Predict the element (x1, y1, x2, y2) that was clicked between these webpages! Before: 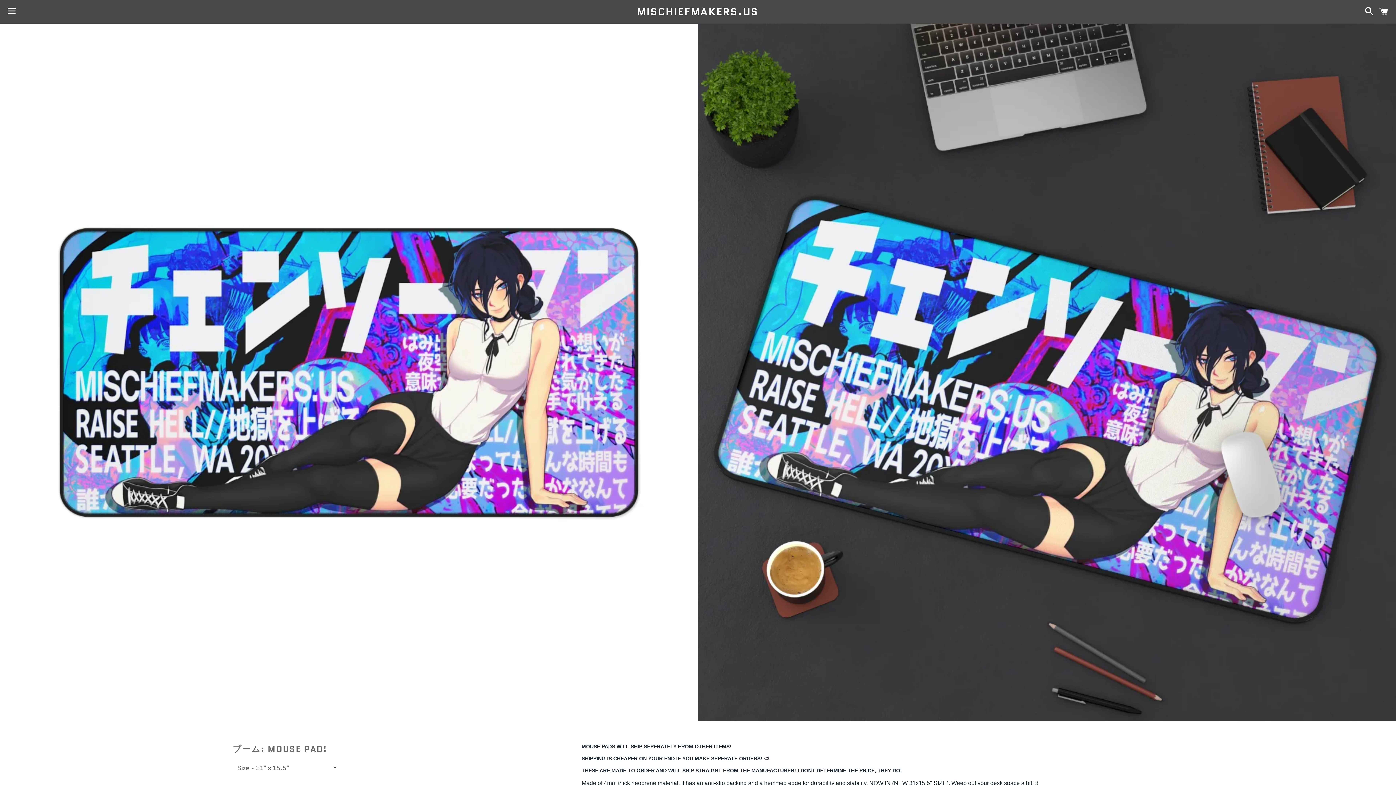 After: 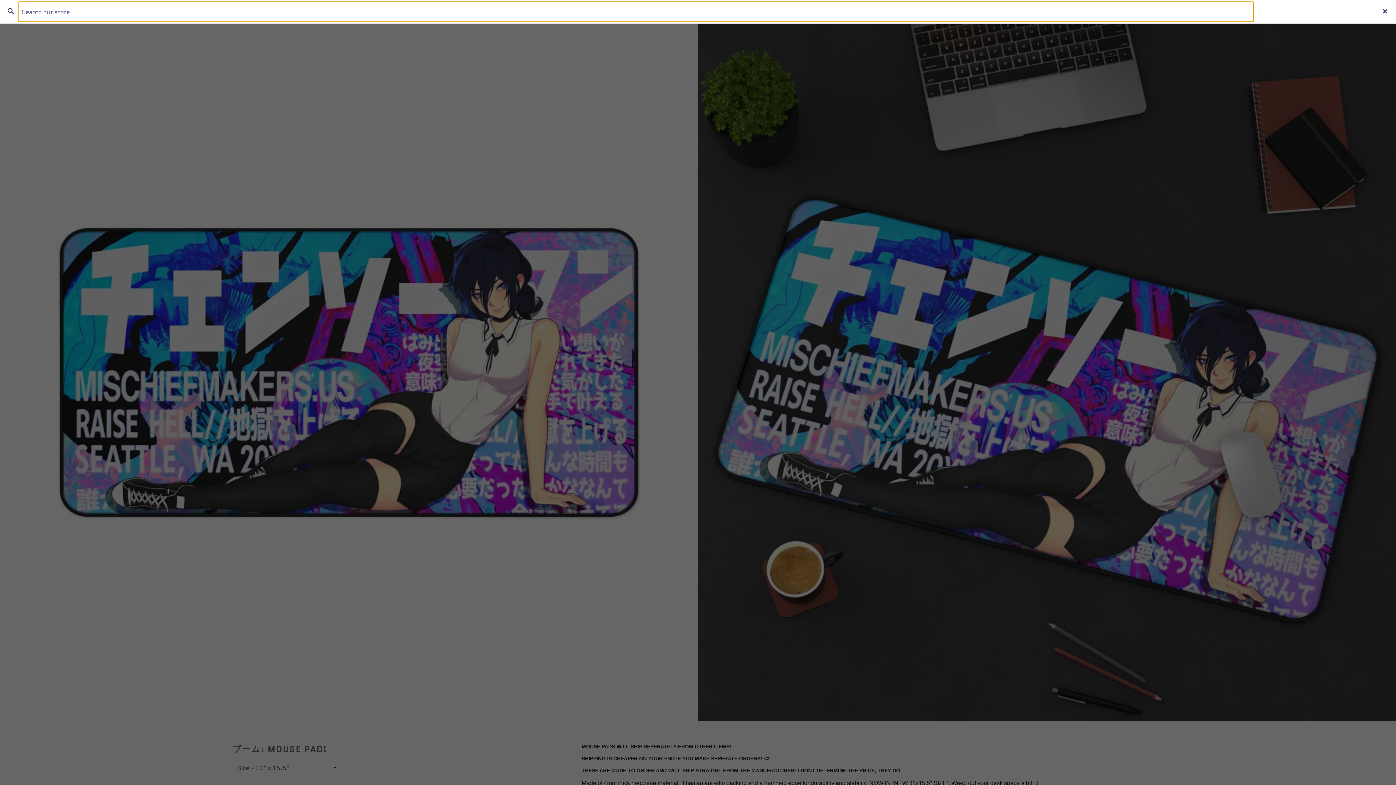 Action: label: Search bbox: (1361, 0, 1374, 22)